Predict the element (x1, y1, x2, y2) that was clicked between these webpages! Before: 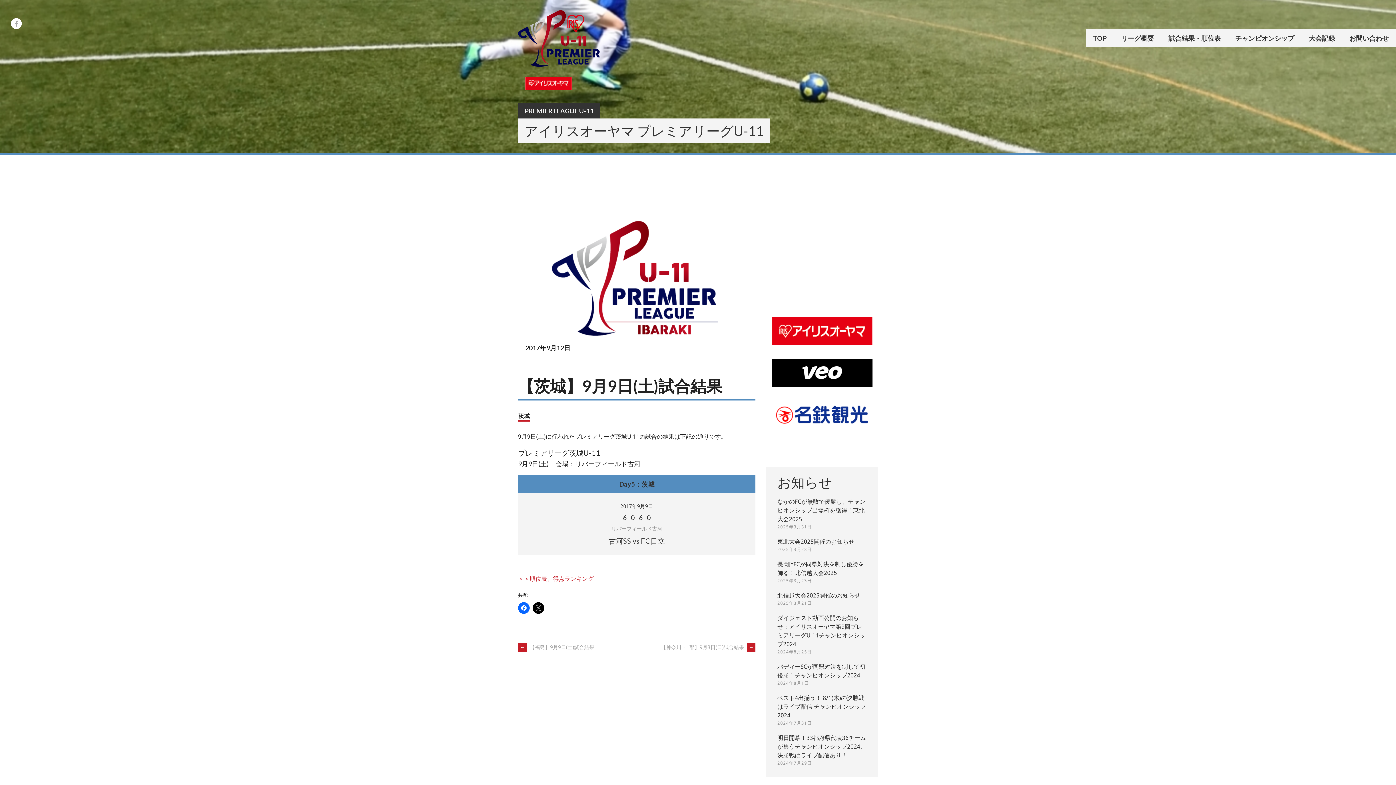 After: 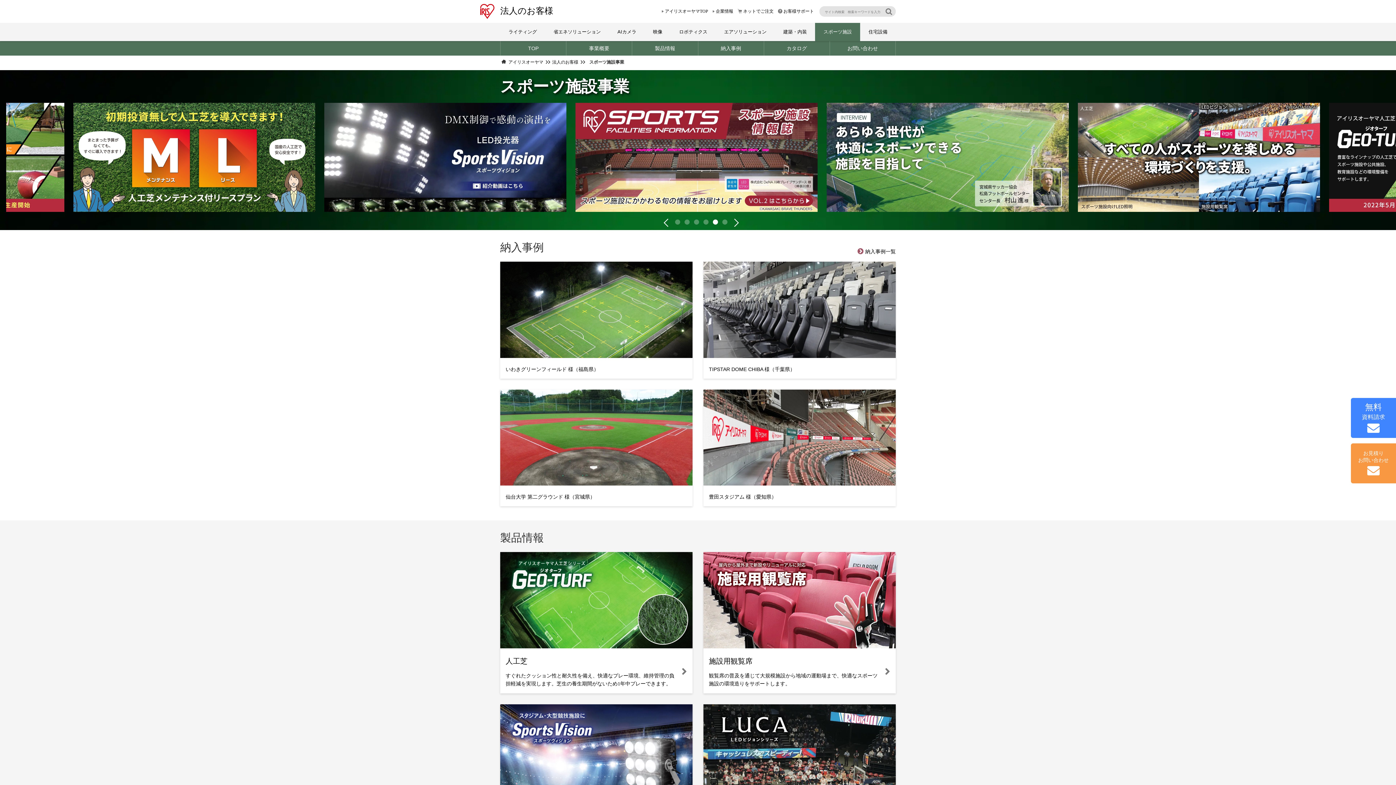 Action: bbox: (772, 317, 872, 345)